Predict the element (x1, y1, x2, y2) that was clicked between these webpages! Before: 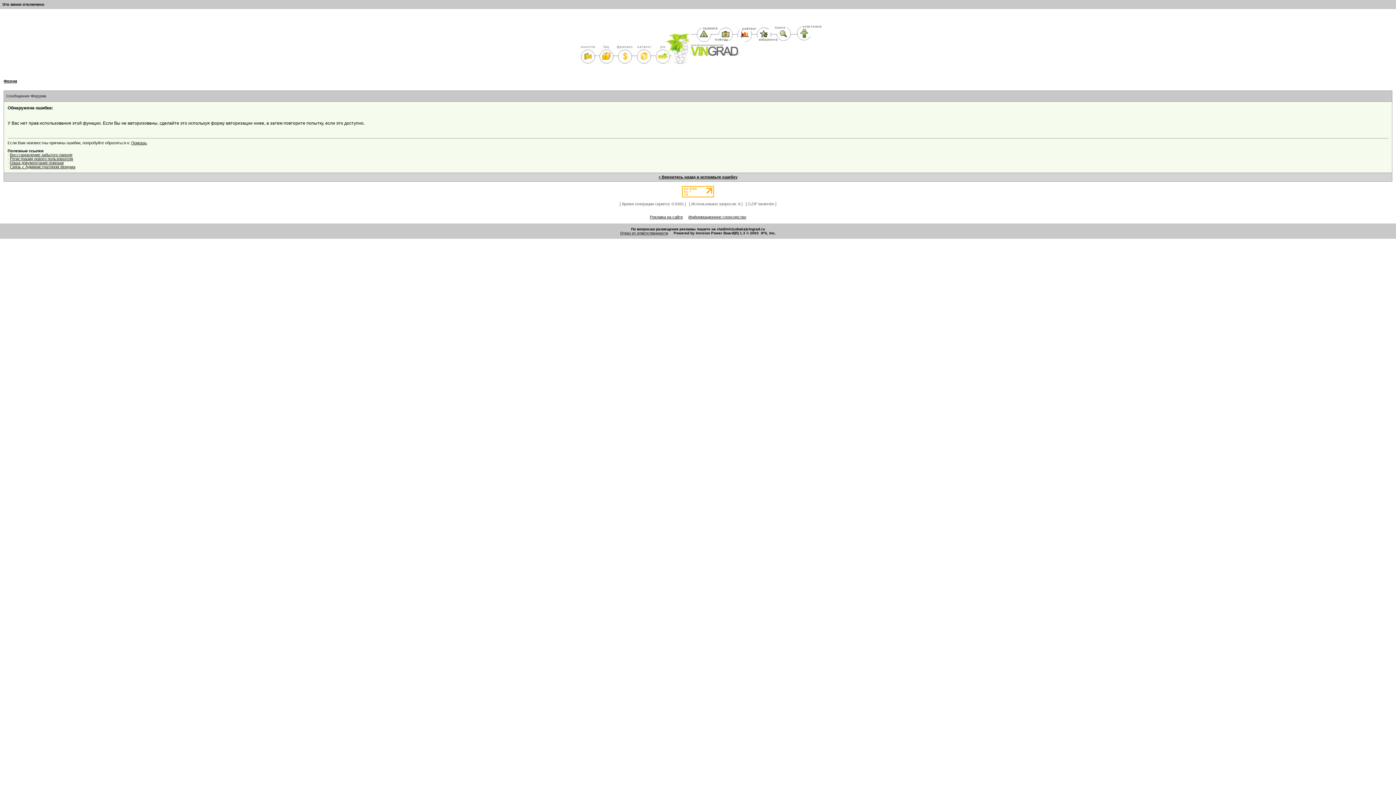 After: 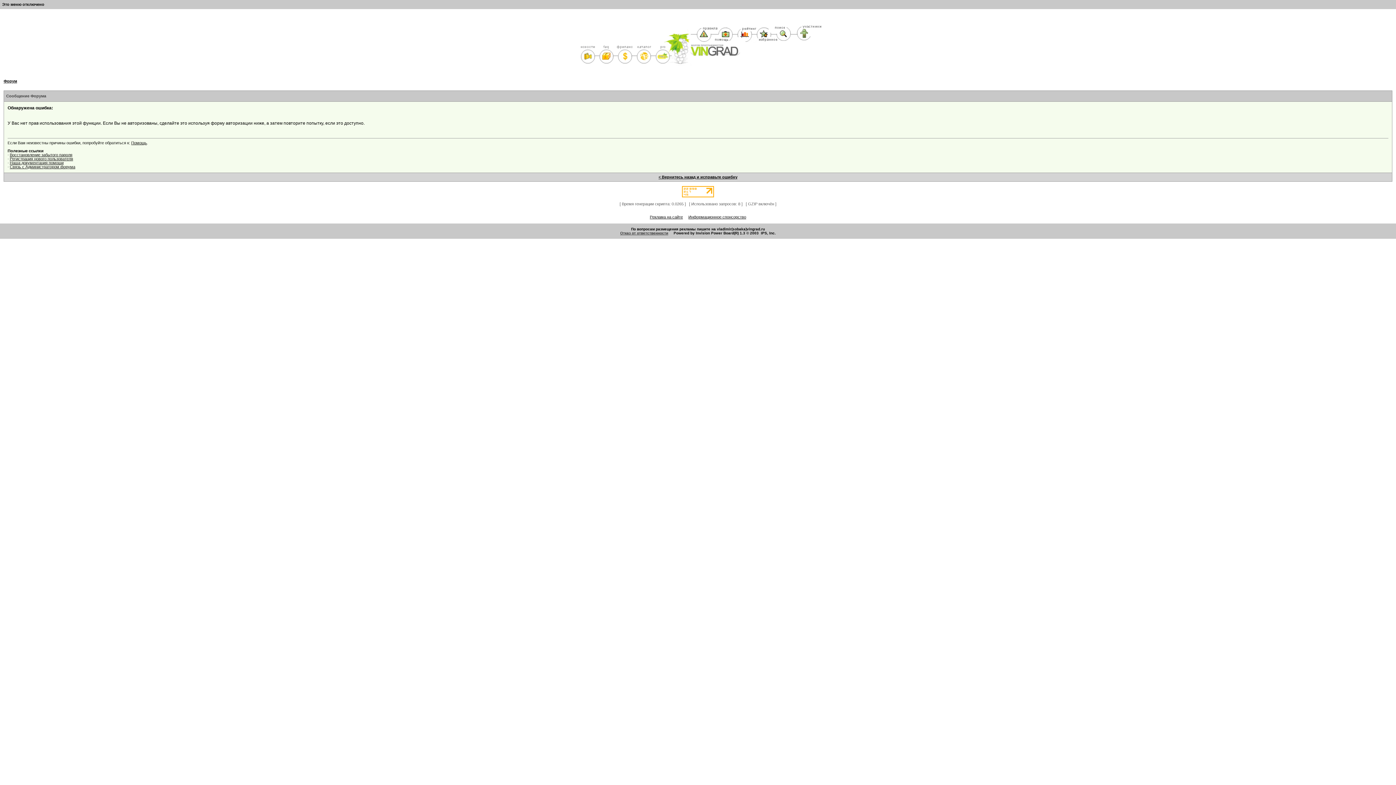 Action: bbox: (682, 189, 714, 193)